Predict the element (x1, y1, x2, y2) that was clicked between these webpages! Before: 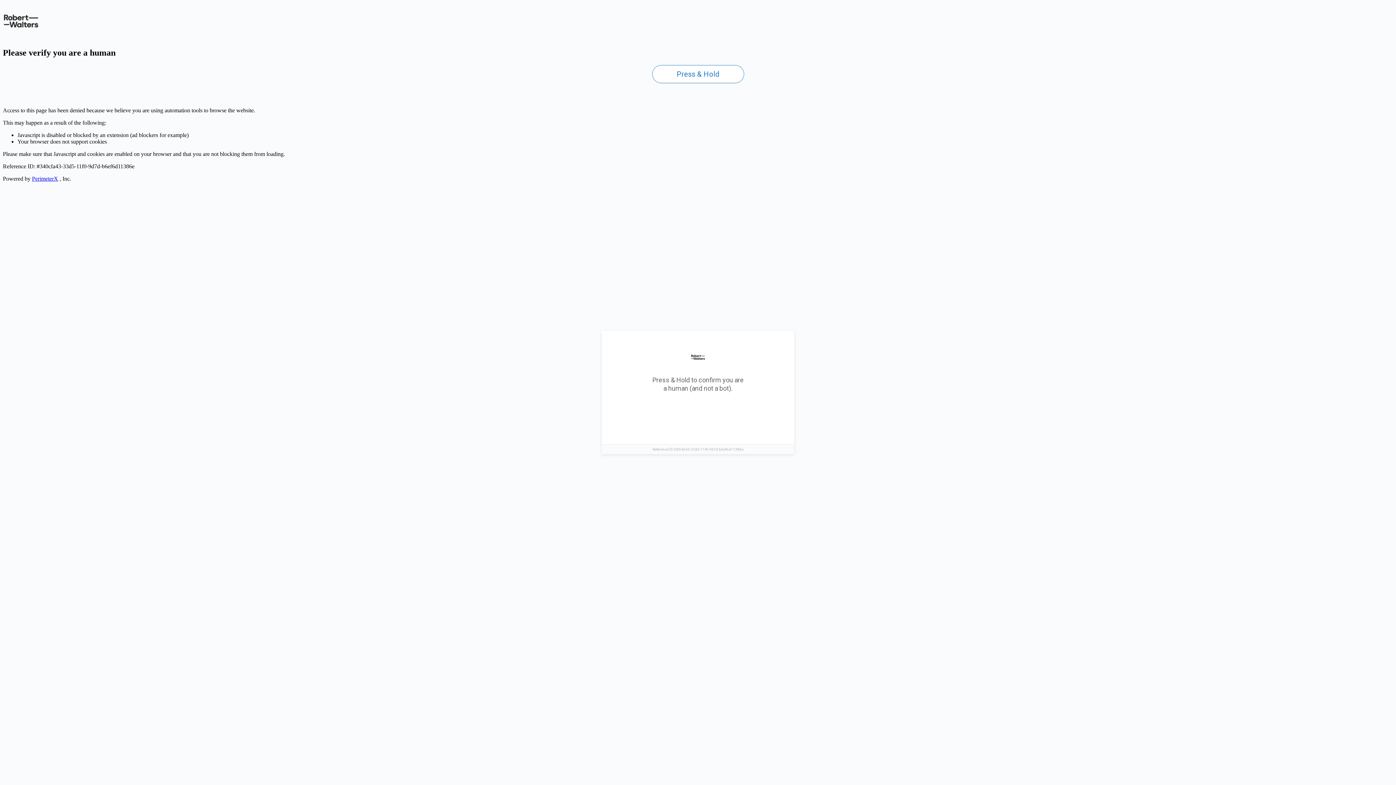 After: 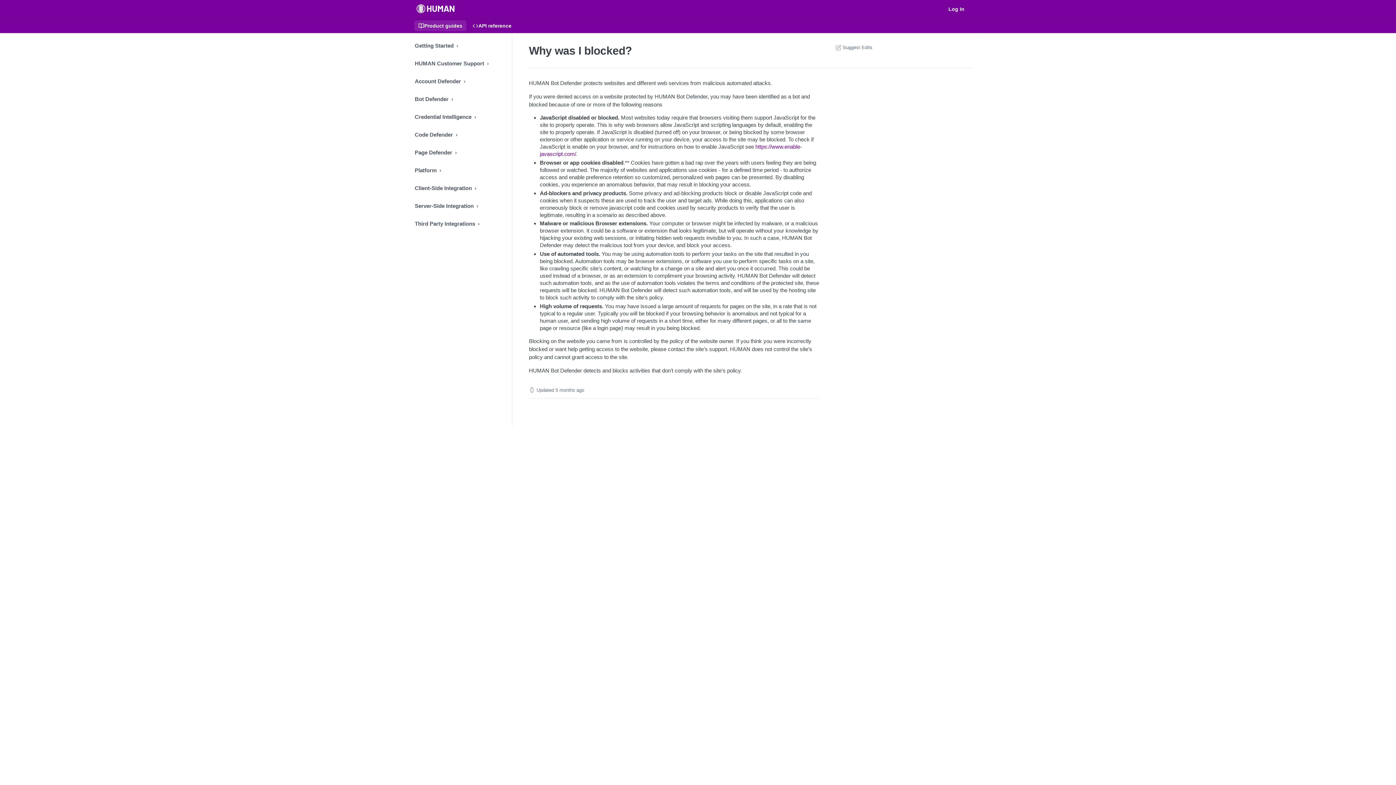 Action: bbox: (32, 175, 58, 181) label: PerimeterX